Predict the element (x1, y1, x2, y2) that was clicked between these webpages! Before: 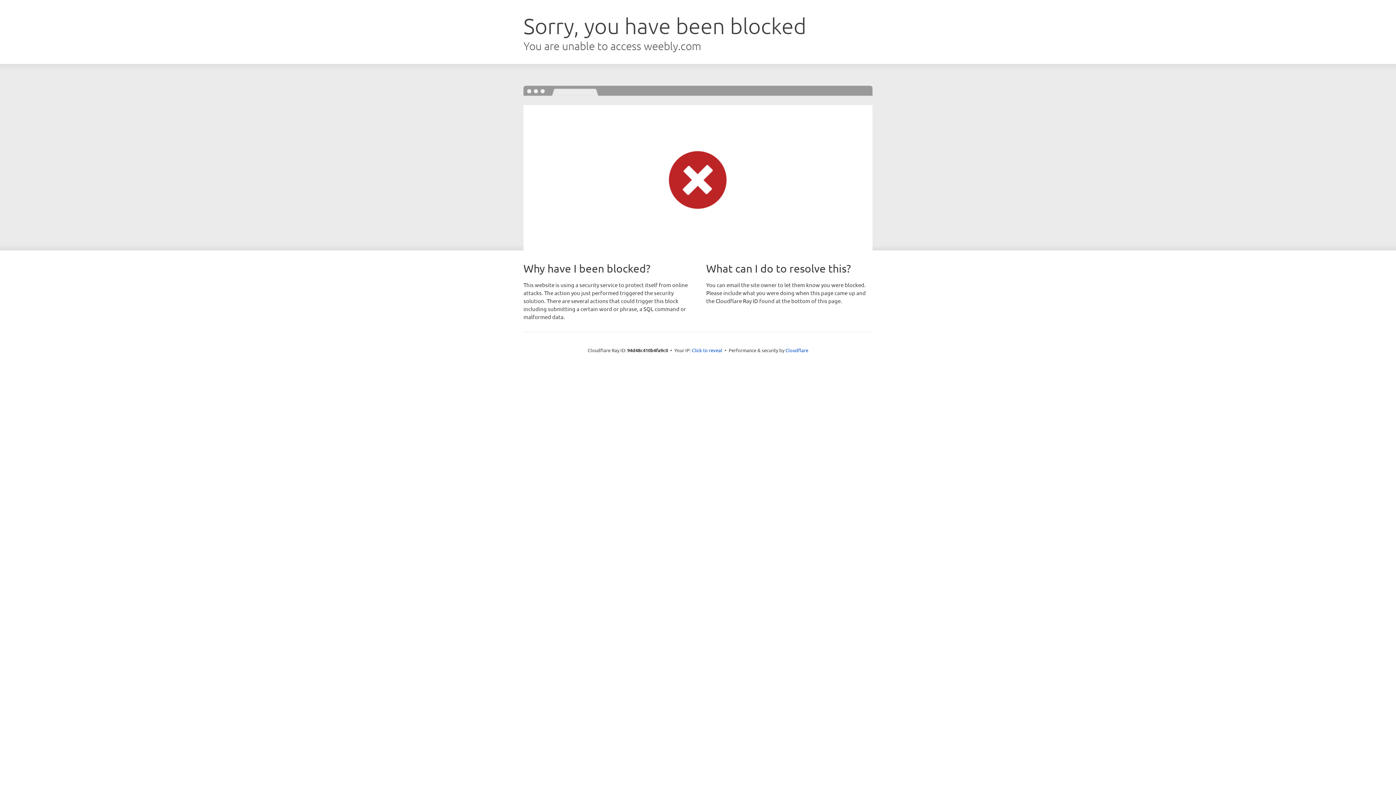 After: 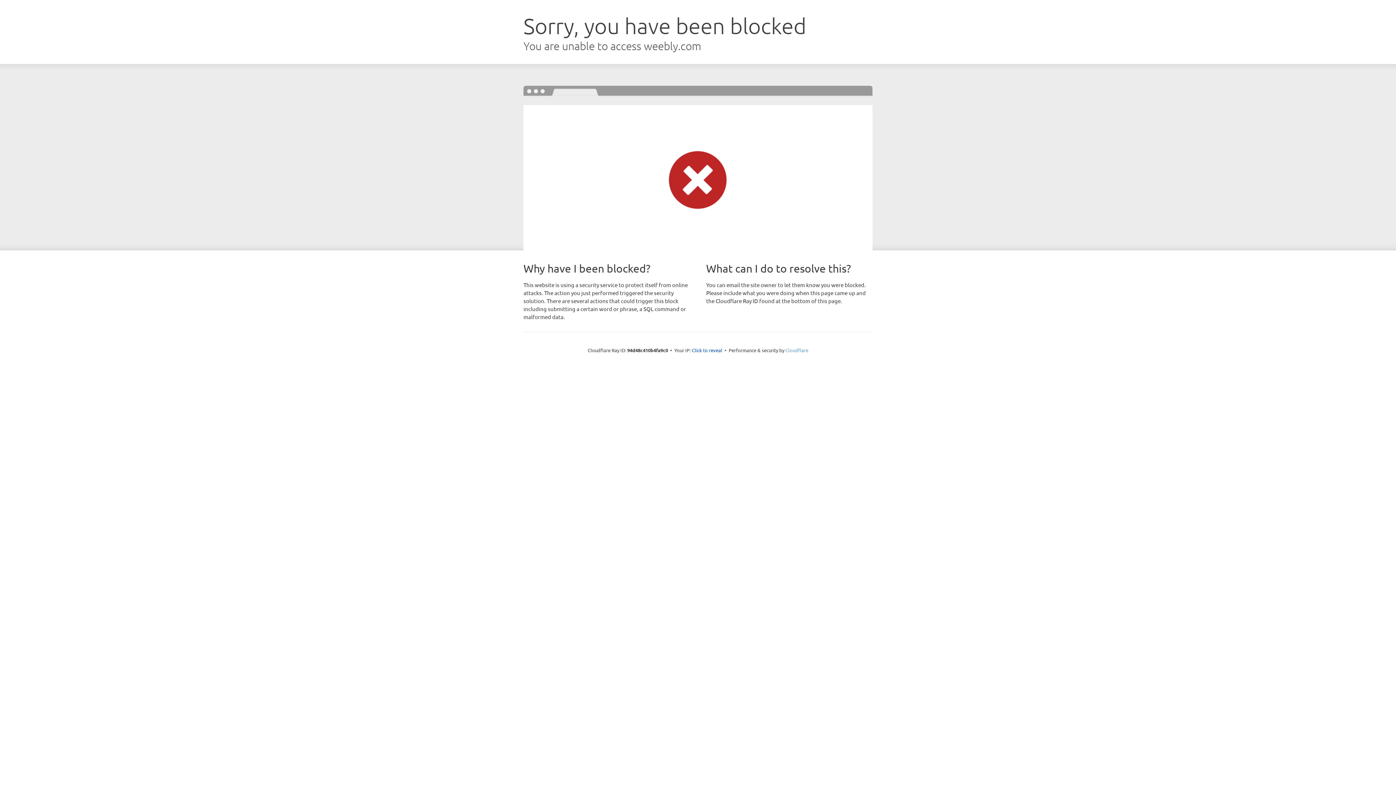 Action: label: Cloudflare bbox: (785, 347, 808, 353)